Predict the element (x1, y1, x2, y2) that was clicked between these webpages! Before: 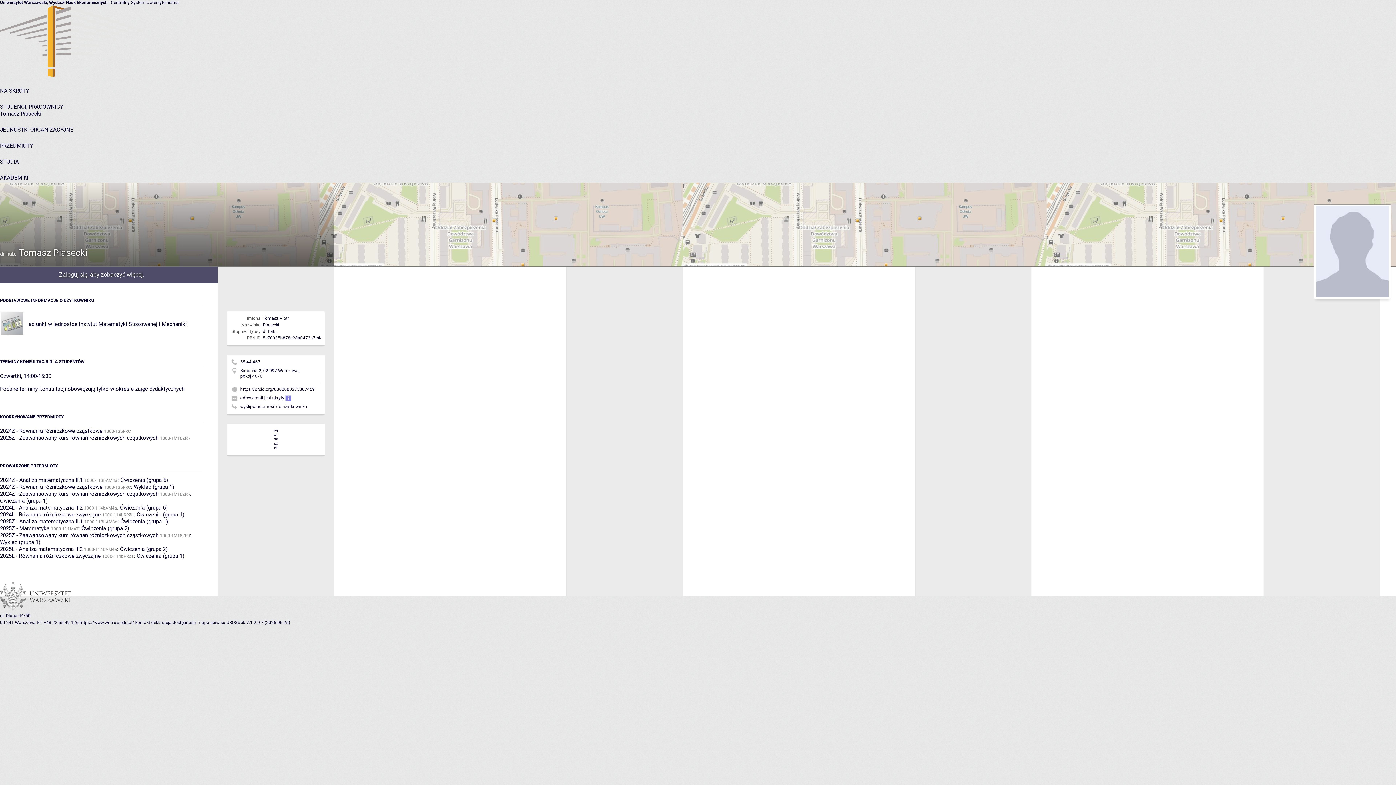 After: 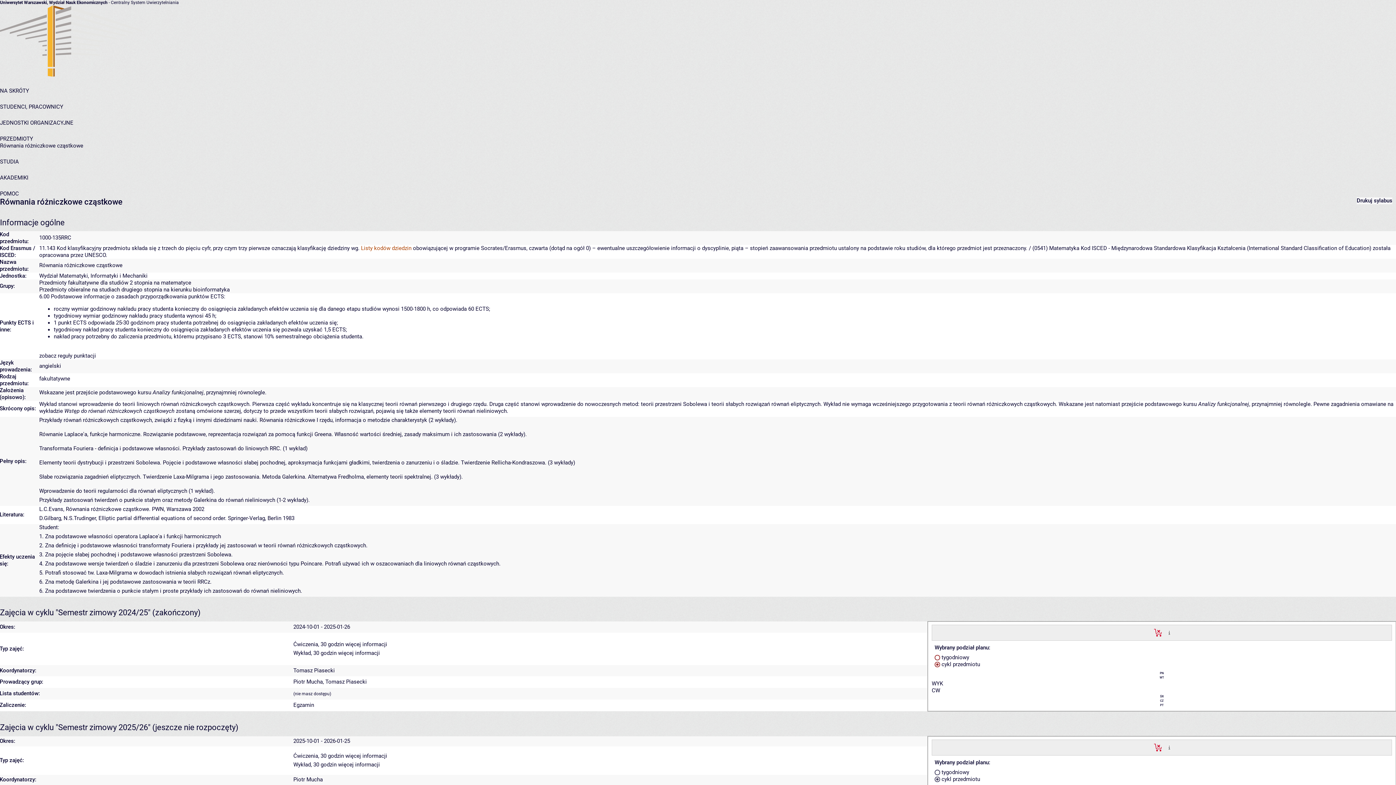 Action: bbox: (0, 427, 102, 434) label: 2024Z - Równania różniczkowe cząstkowe